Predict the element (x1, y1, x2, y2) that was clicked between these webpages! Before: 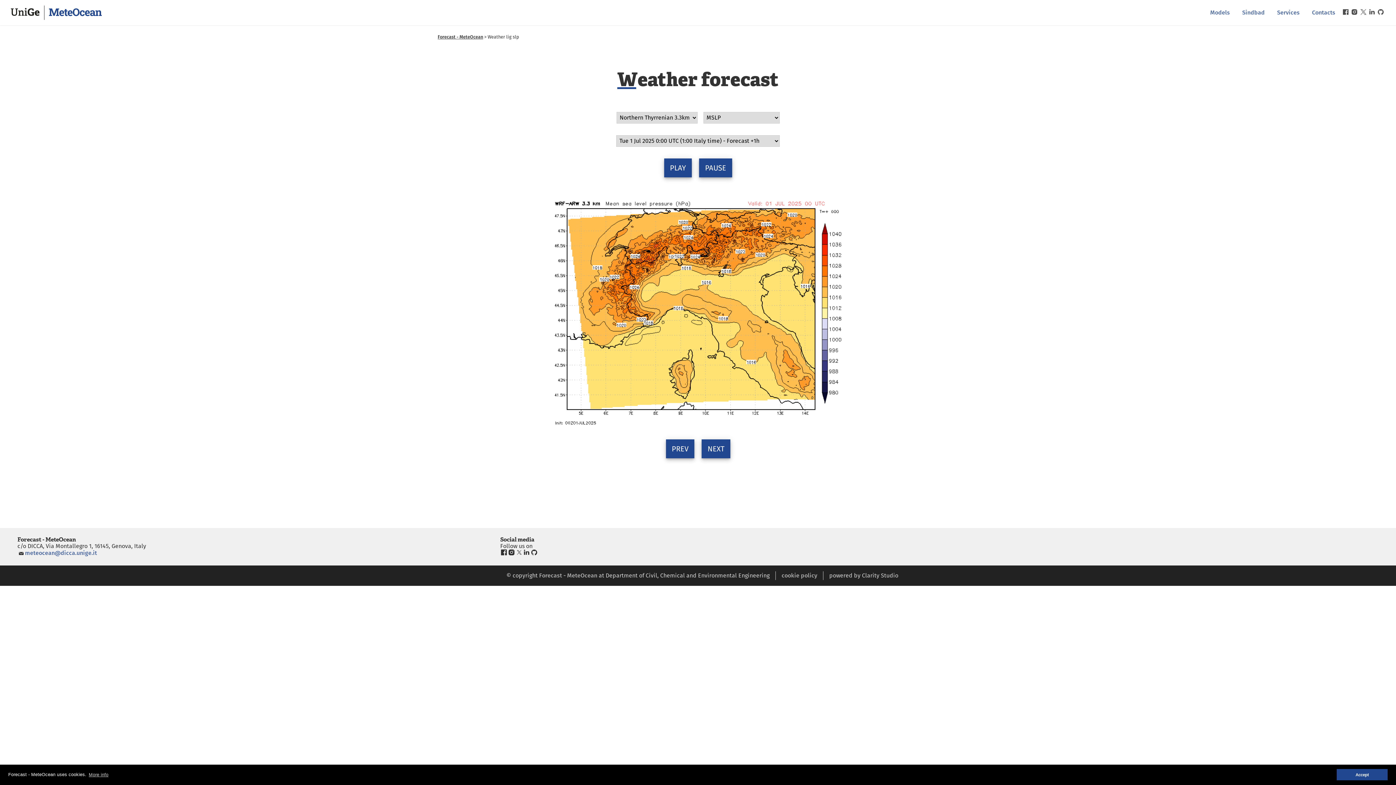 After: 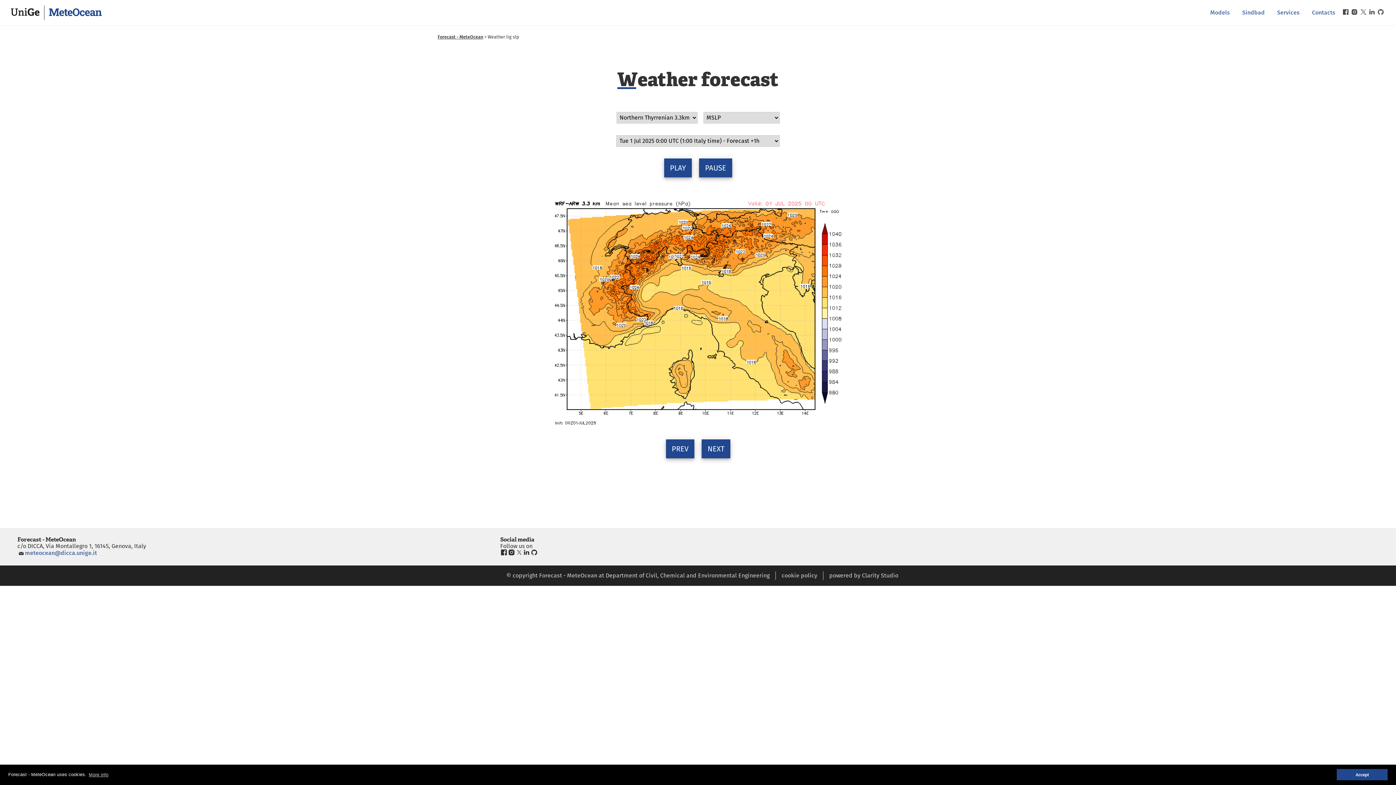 Action: bbox: (530, 549, 538, 557)